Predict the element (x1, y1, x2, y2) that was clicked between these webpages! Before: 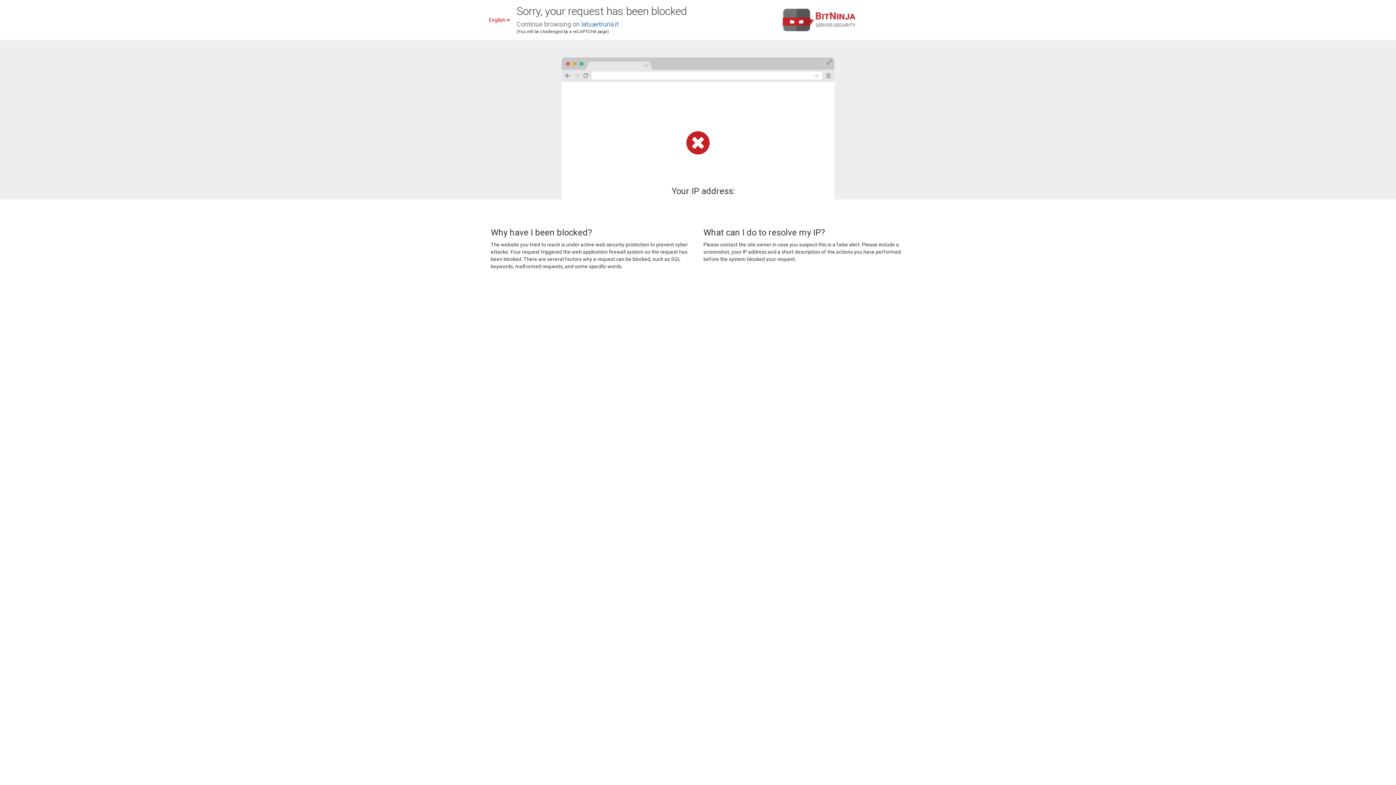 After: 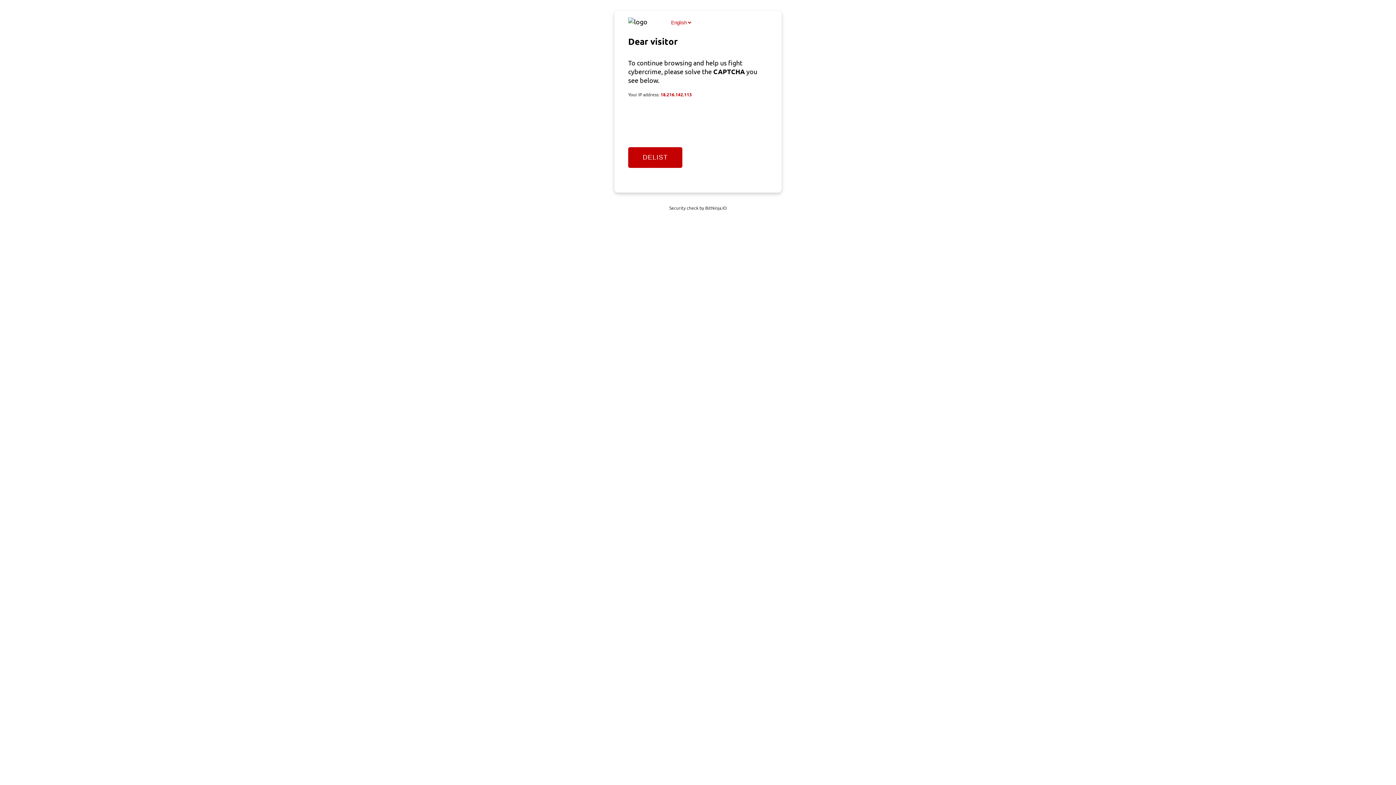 Action: label: latuaetruria.it bbox: (581, 20, 618, 28)